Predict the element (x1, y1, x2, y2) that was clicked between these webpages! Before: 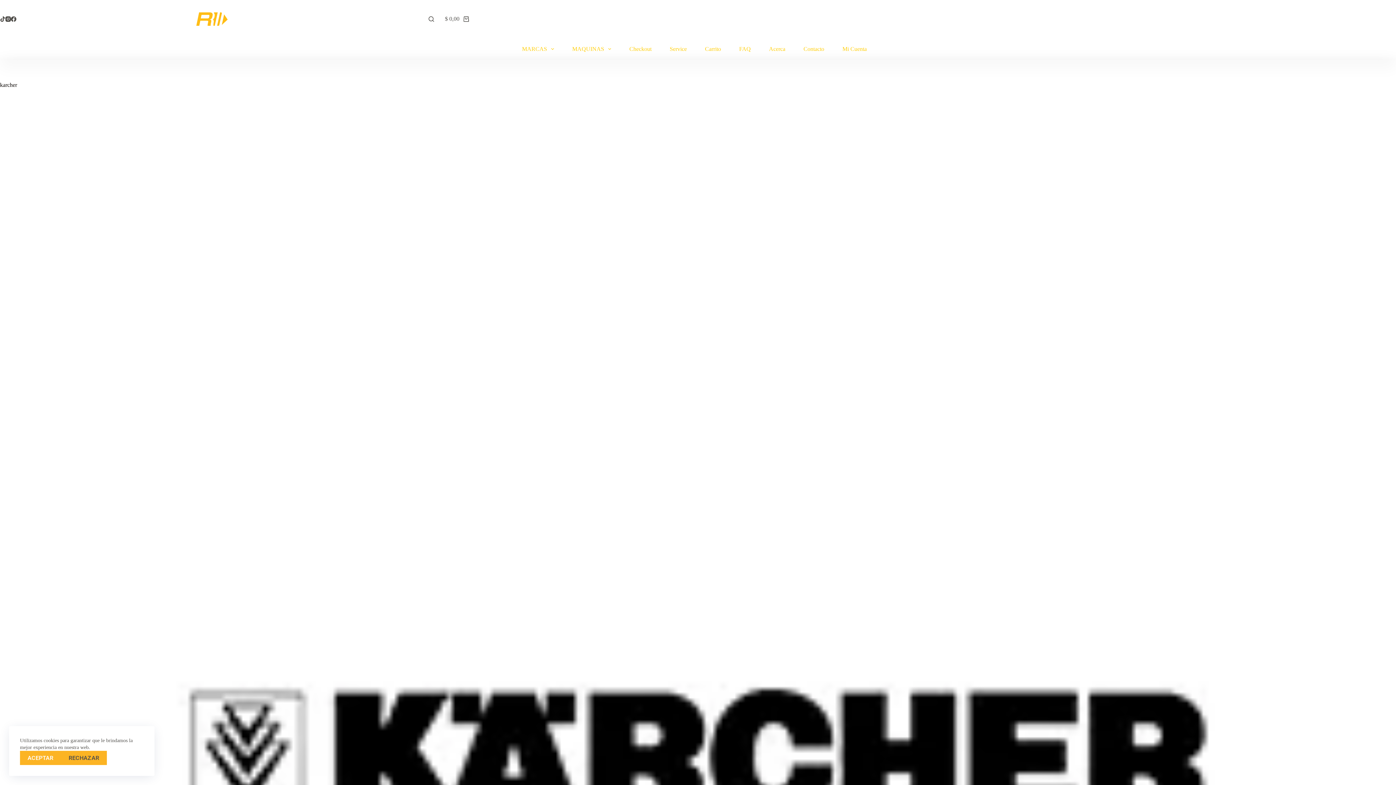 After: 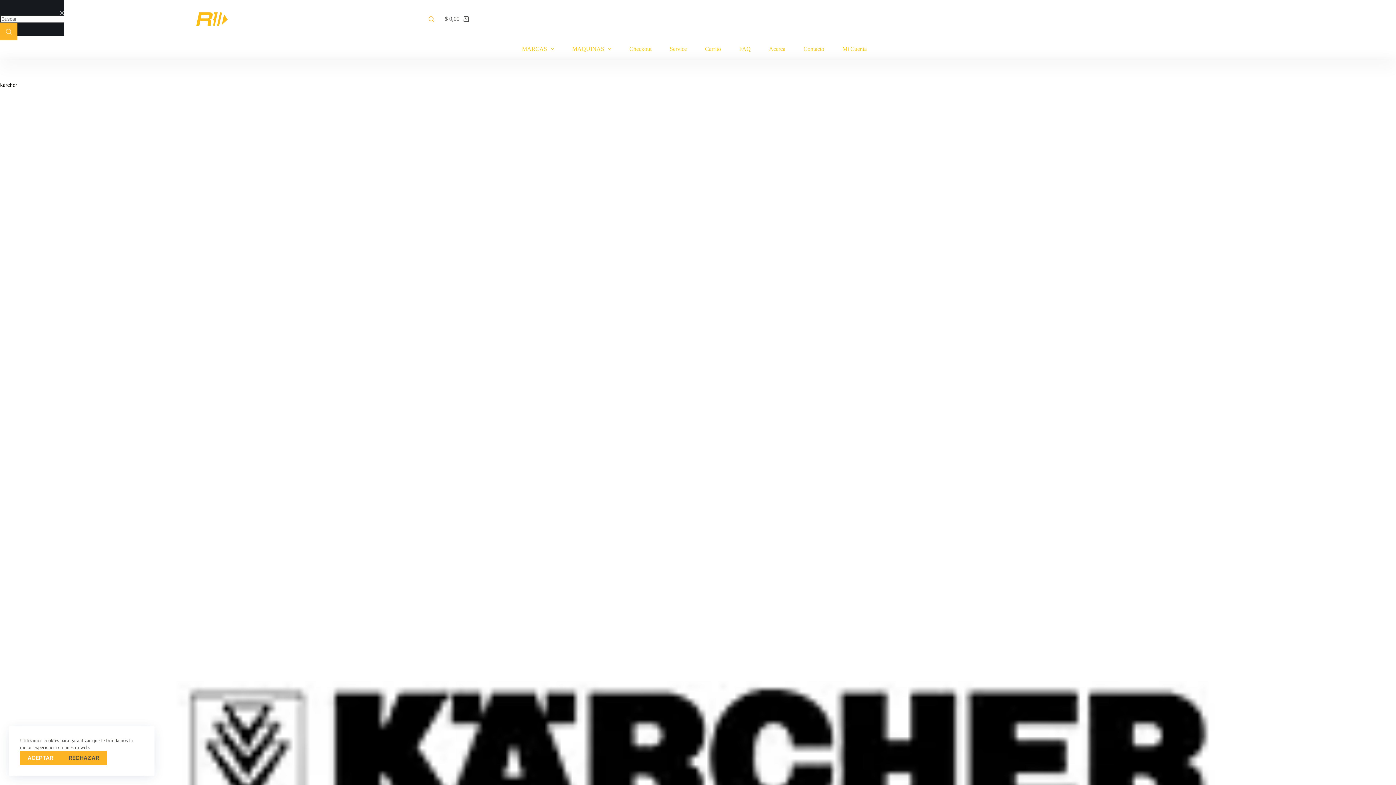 Action: bbox: (428, 16, 434, 21) label: Buscar